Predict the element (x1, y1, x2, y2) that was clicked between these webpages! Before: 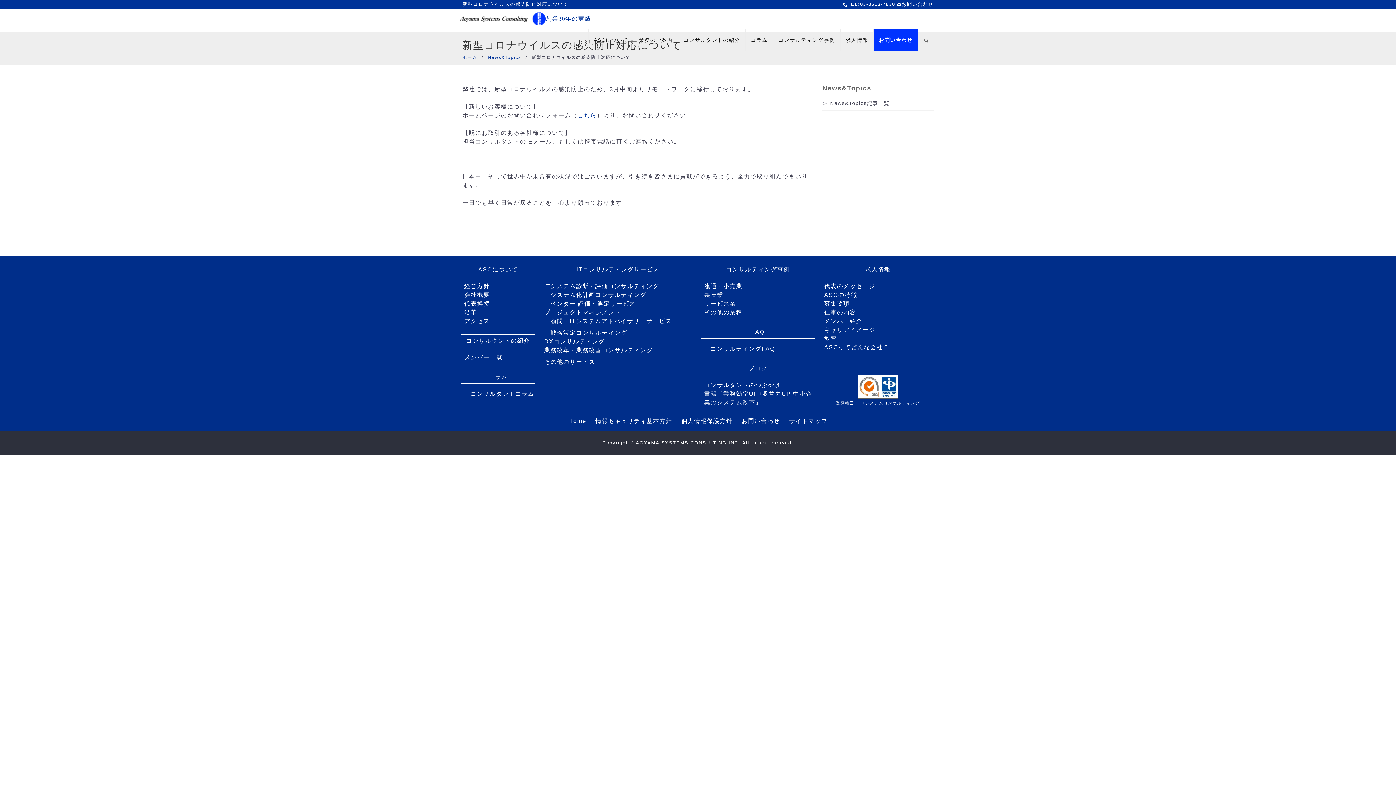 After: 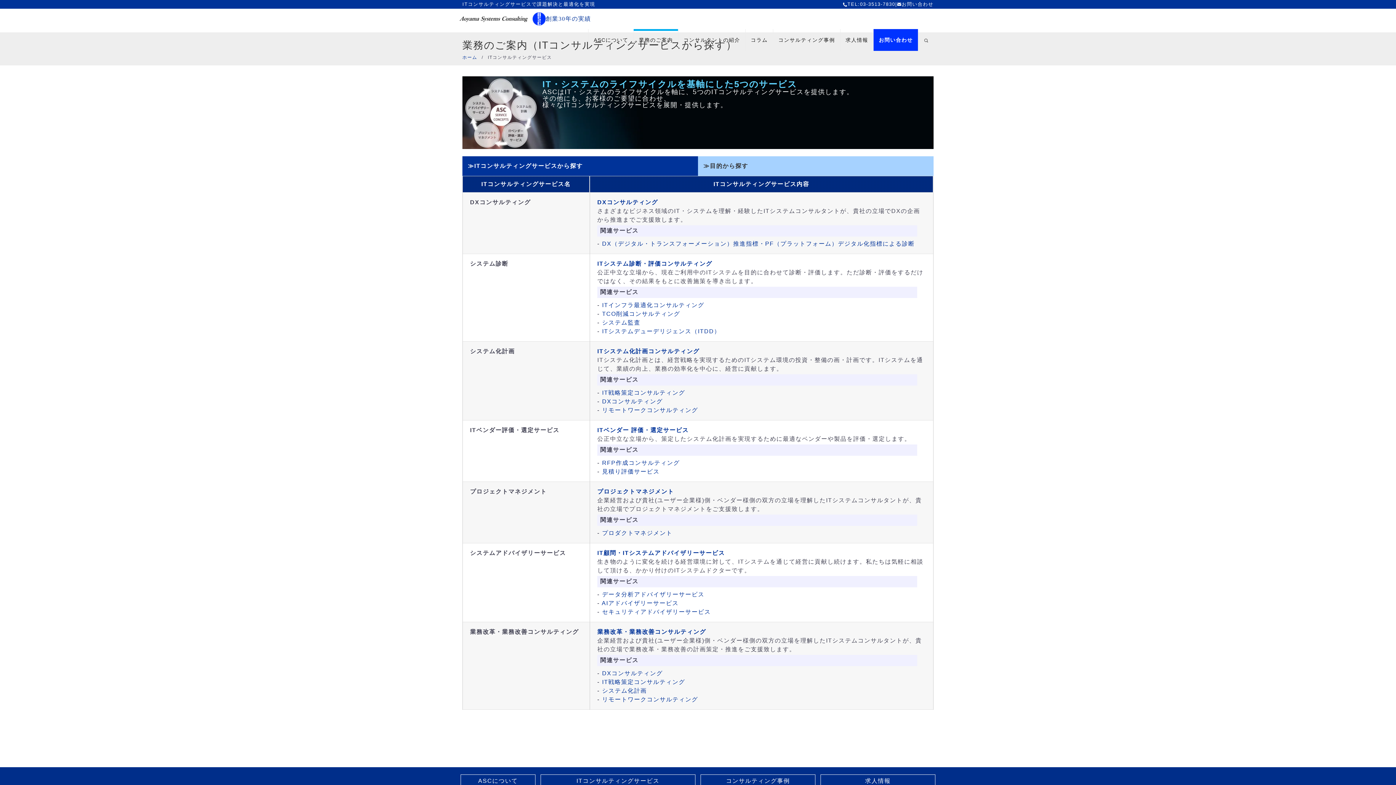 Action: bbox: (633, 29, 678, 50) label: 業務のご案内